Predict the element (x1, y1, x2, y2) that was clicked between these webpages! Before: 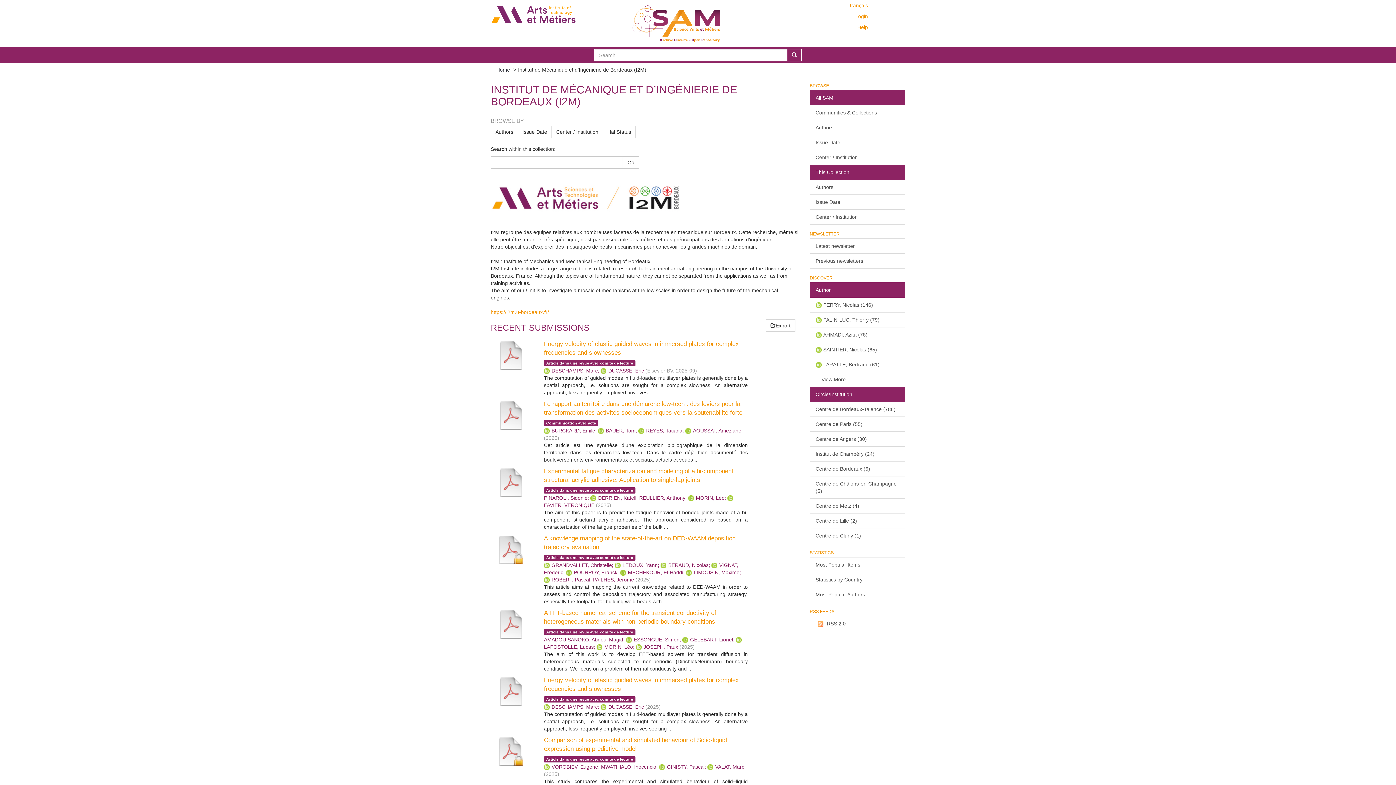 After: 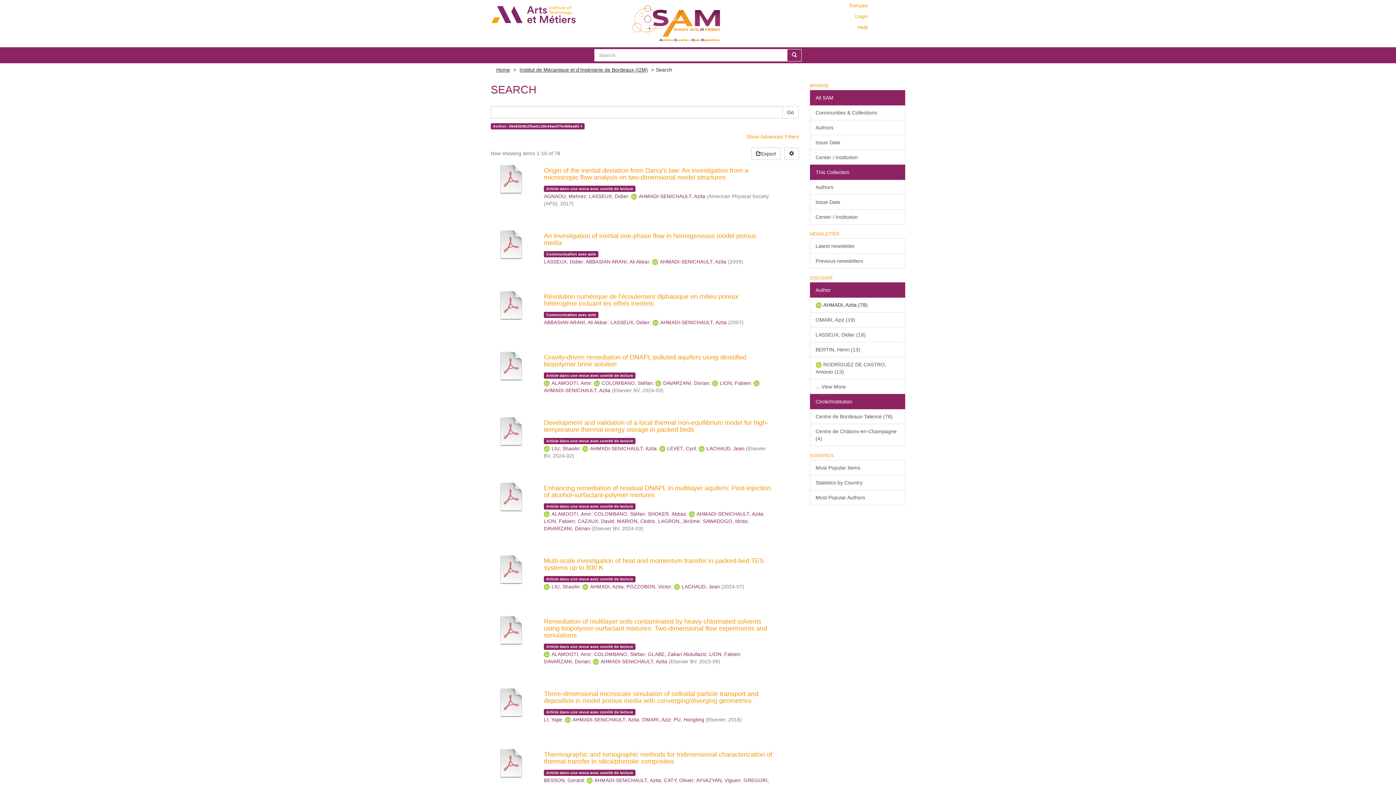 Action: label: AHMADI, Azita (78) bbox: (823, 332, 867, 337)